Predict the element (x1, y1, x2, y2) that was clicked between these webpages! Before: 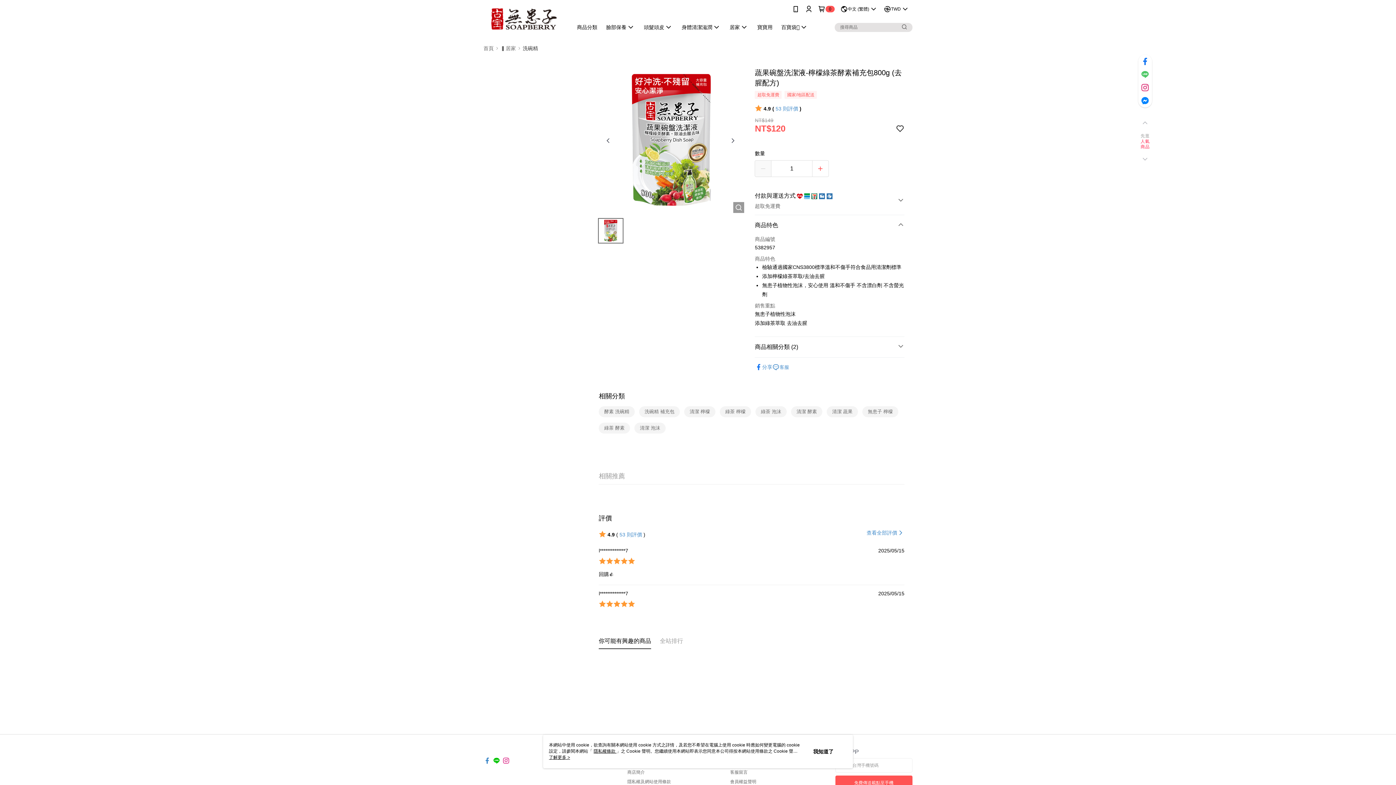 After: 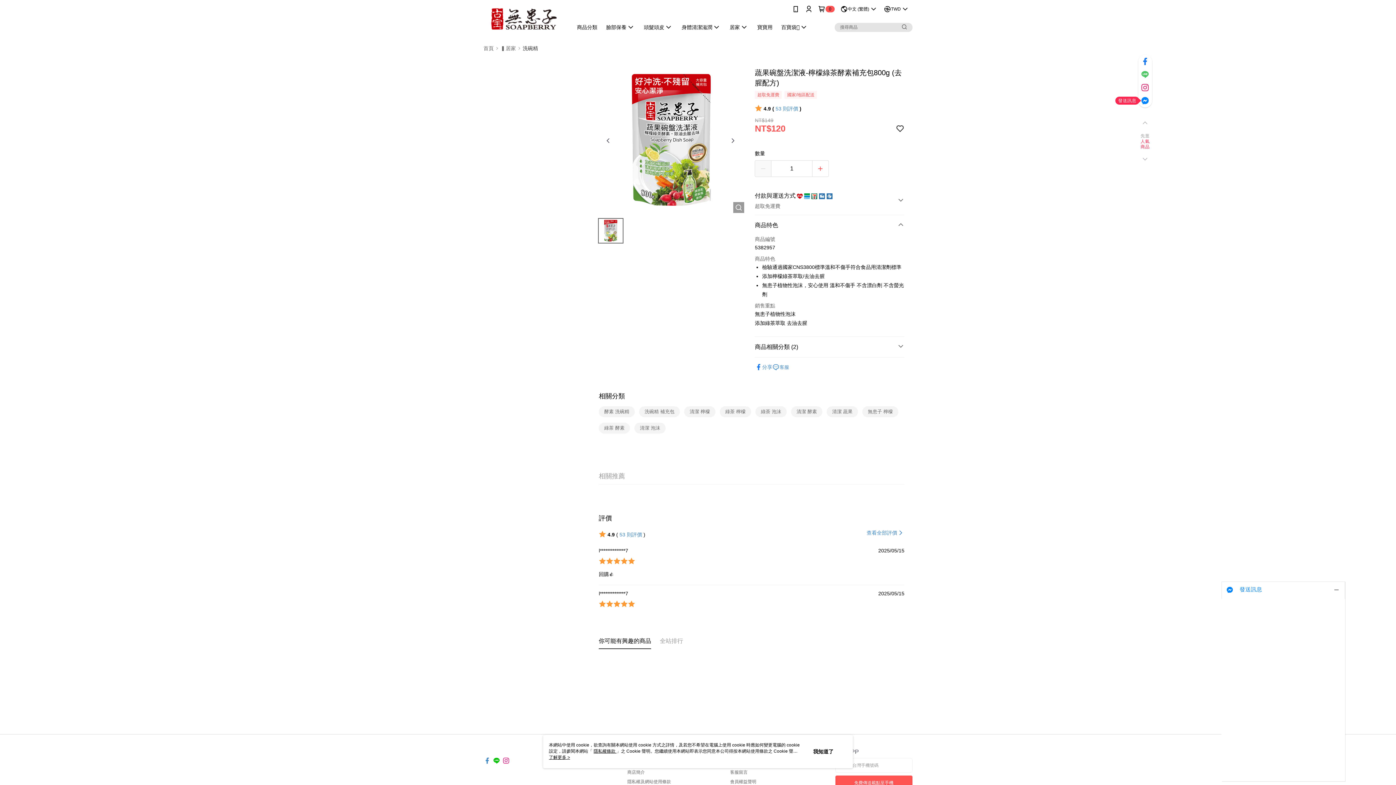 Action: bbox: (1138, 94, 1152, 107)